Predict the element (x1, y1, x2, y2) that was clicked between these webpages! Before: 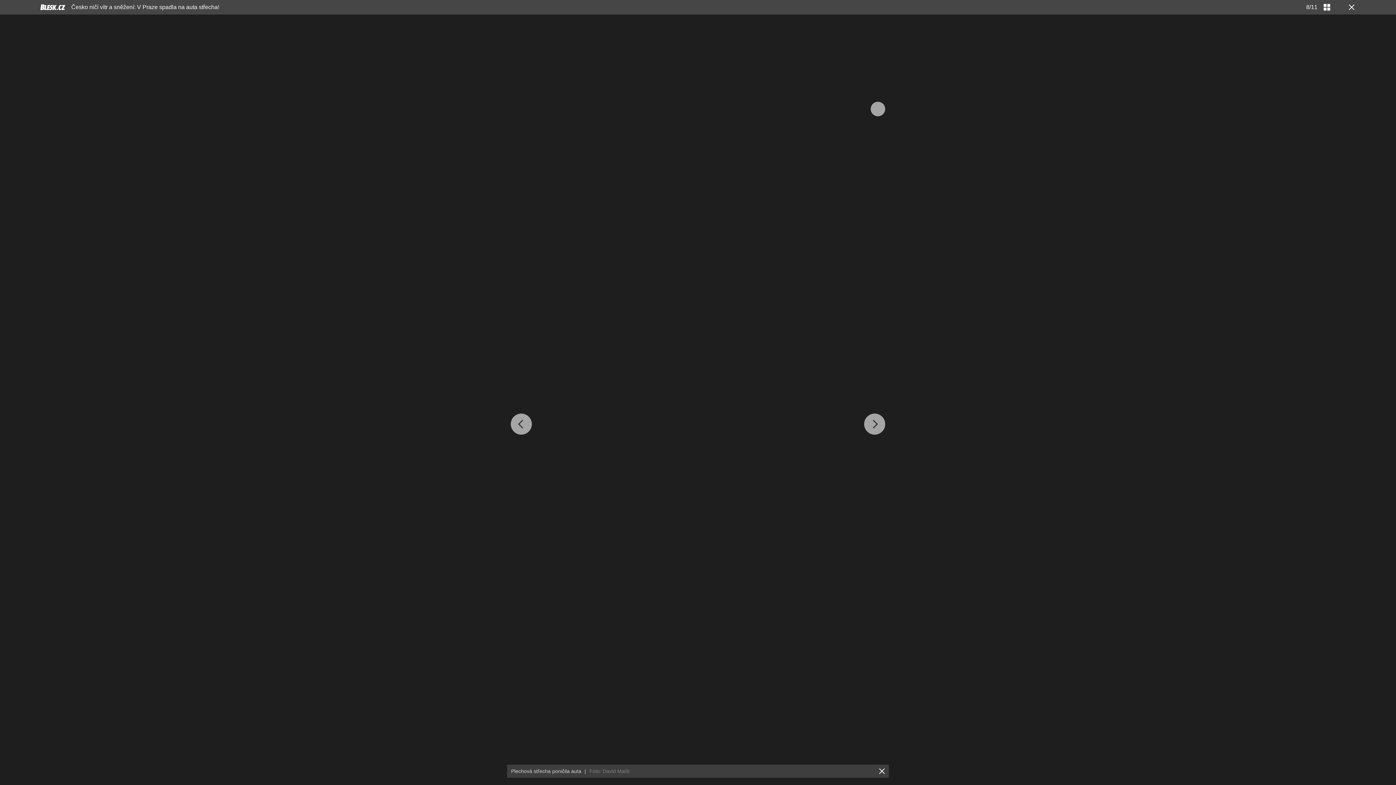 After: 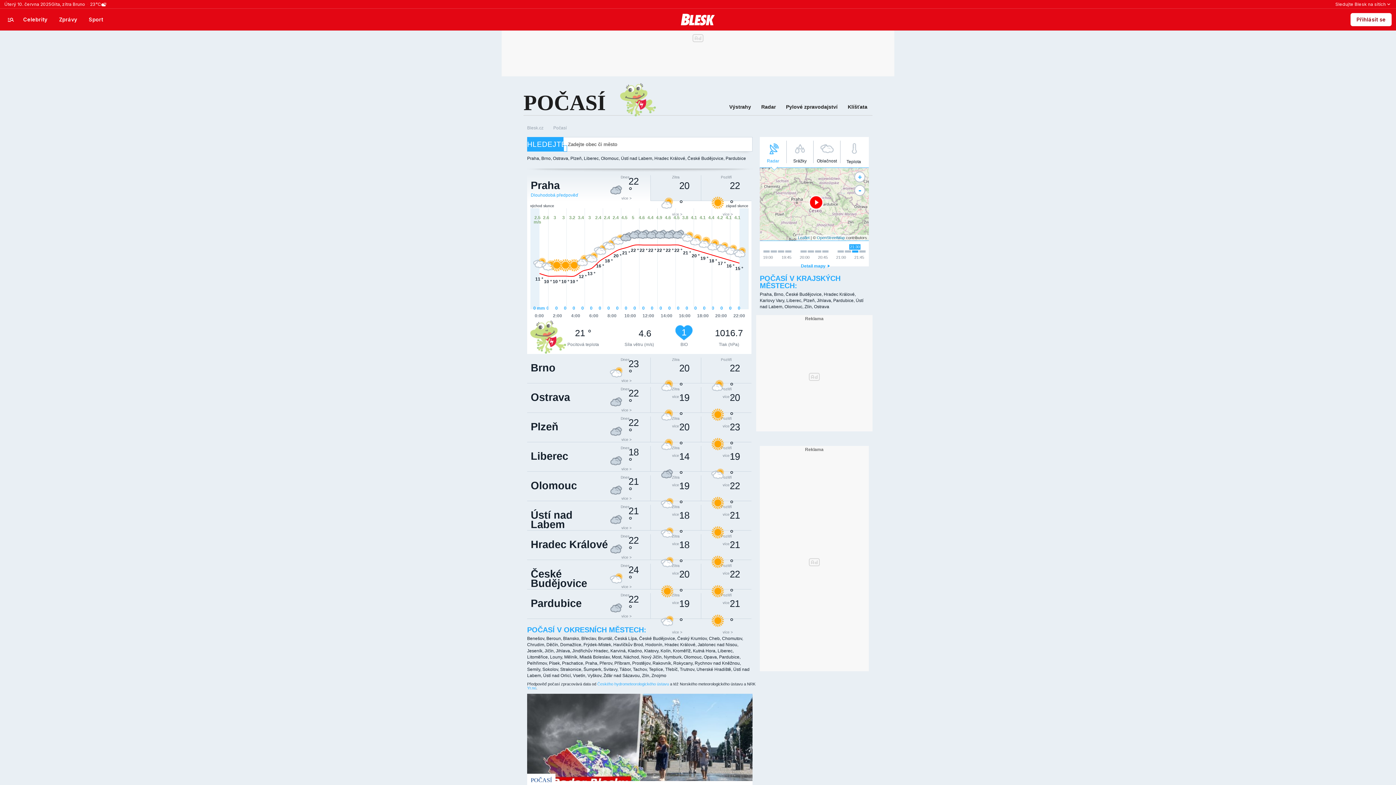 Action: bbox: (40, 2, 65, 12)